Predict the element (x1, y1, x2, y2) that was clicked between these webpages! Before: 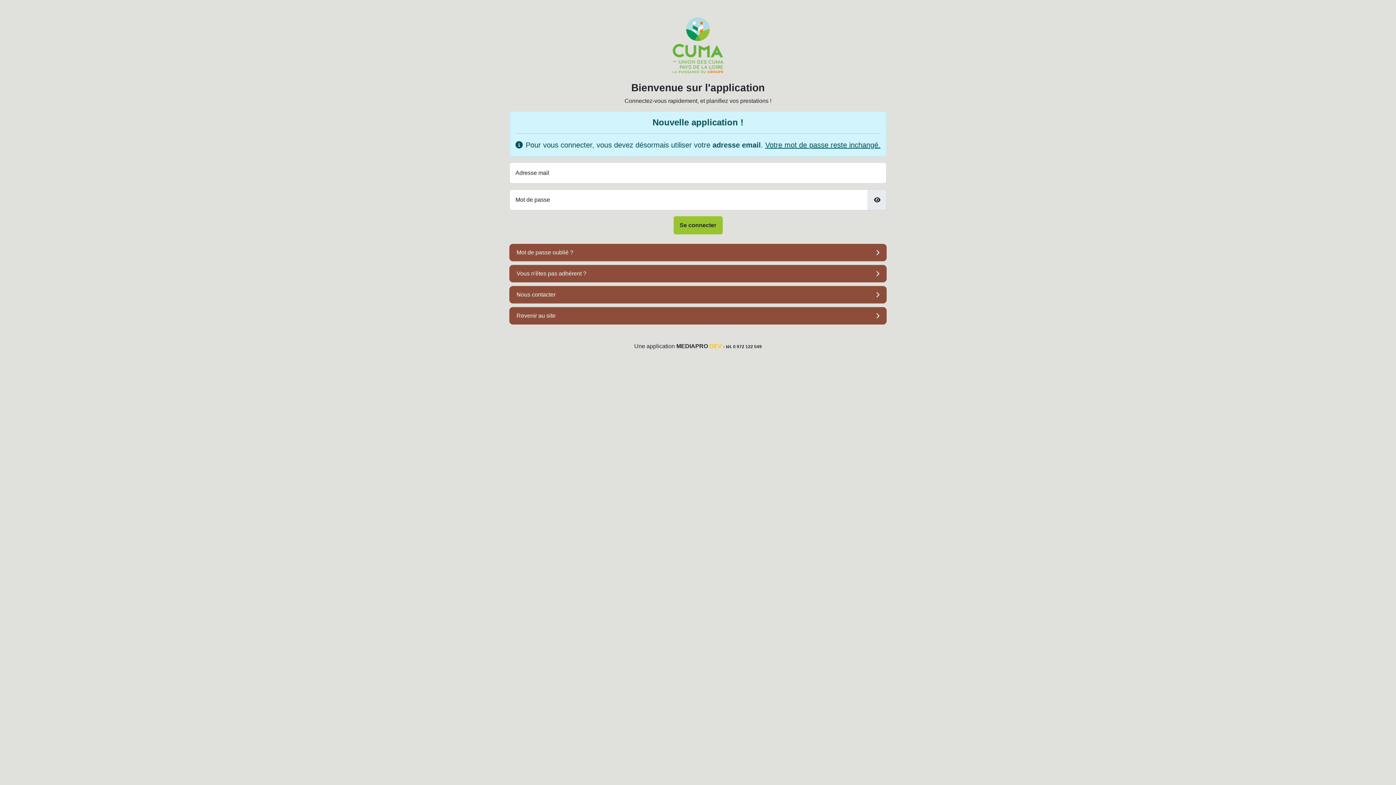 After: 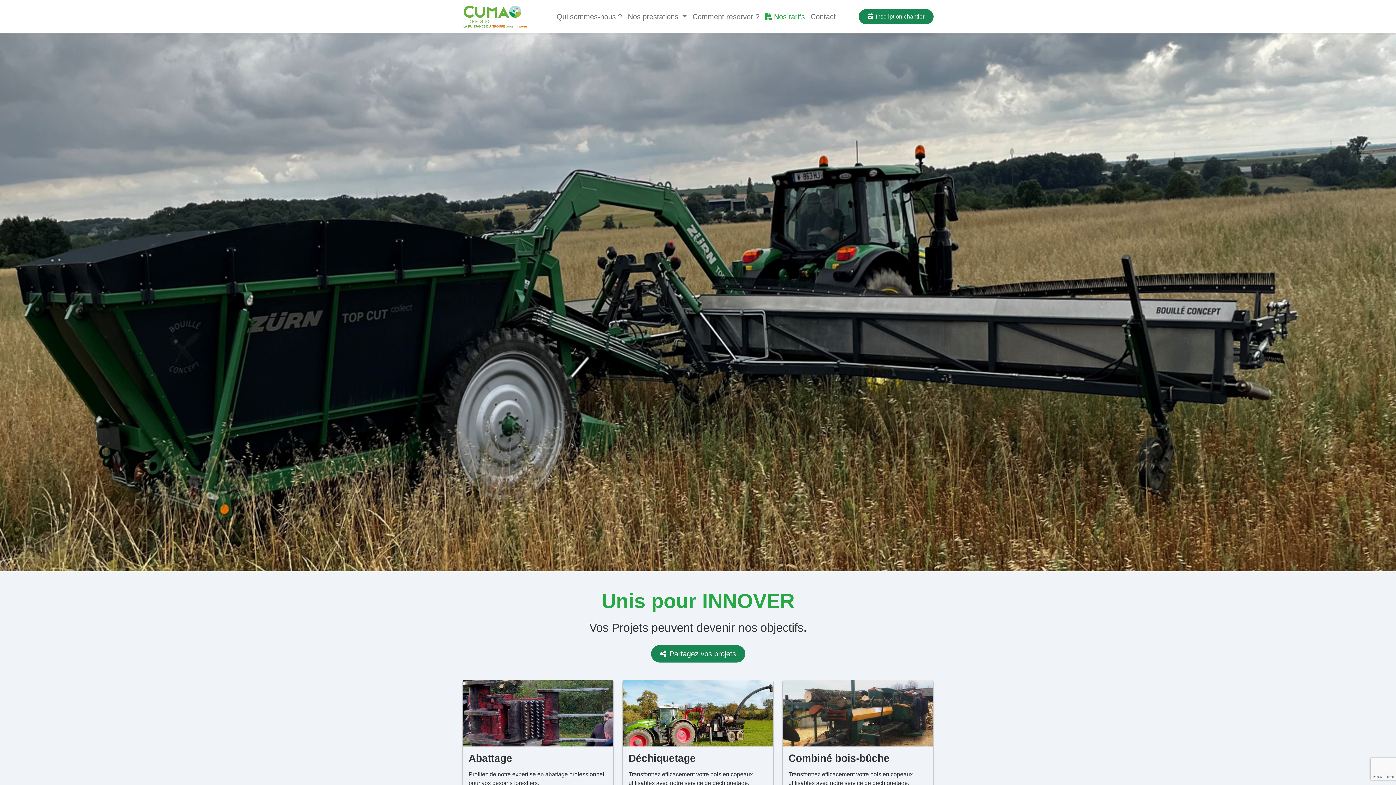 Action: bbox: (516, 311, 555, 320) label: Revenir au site